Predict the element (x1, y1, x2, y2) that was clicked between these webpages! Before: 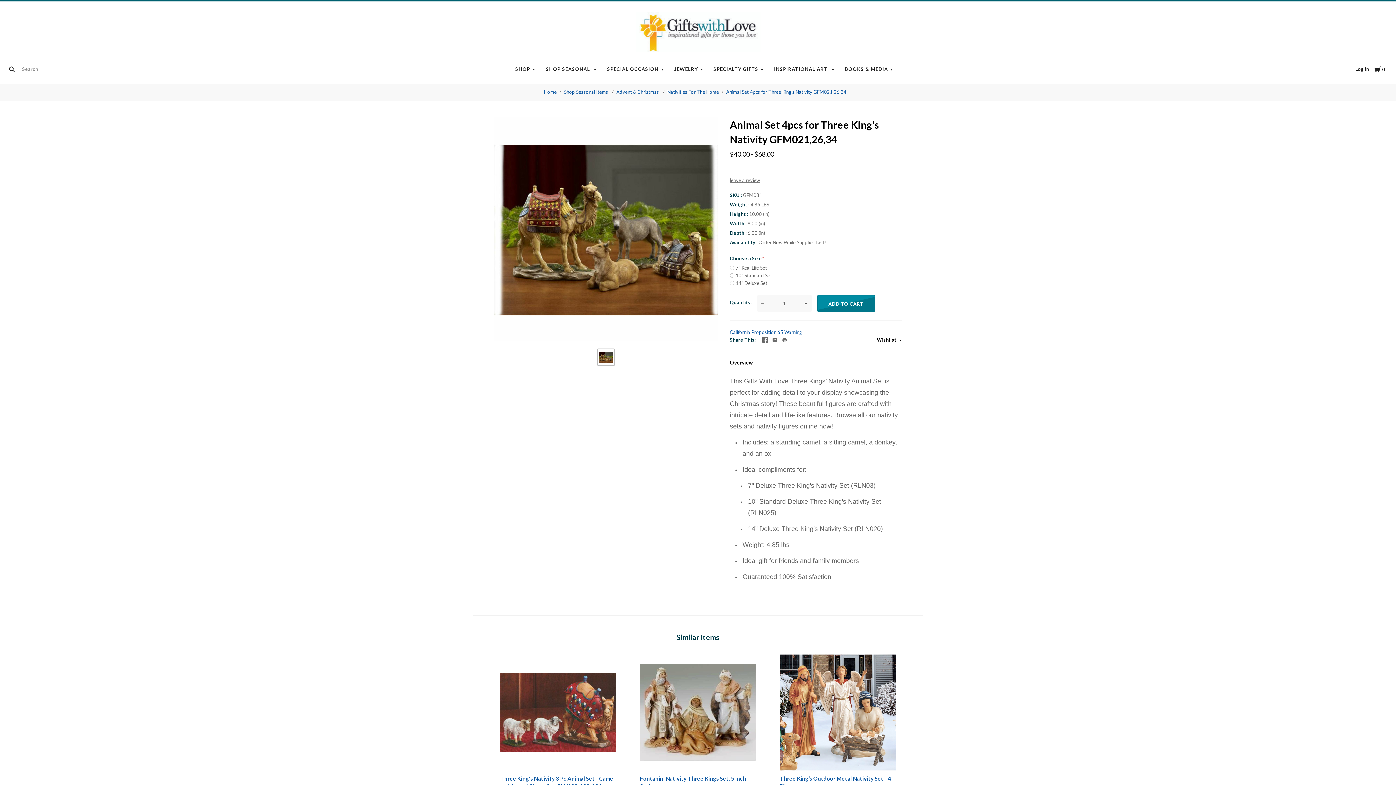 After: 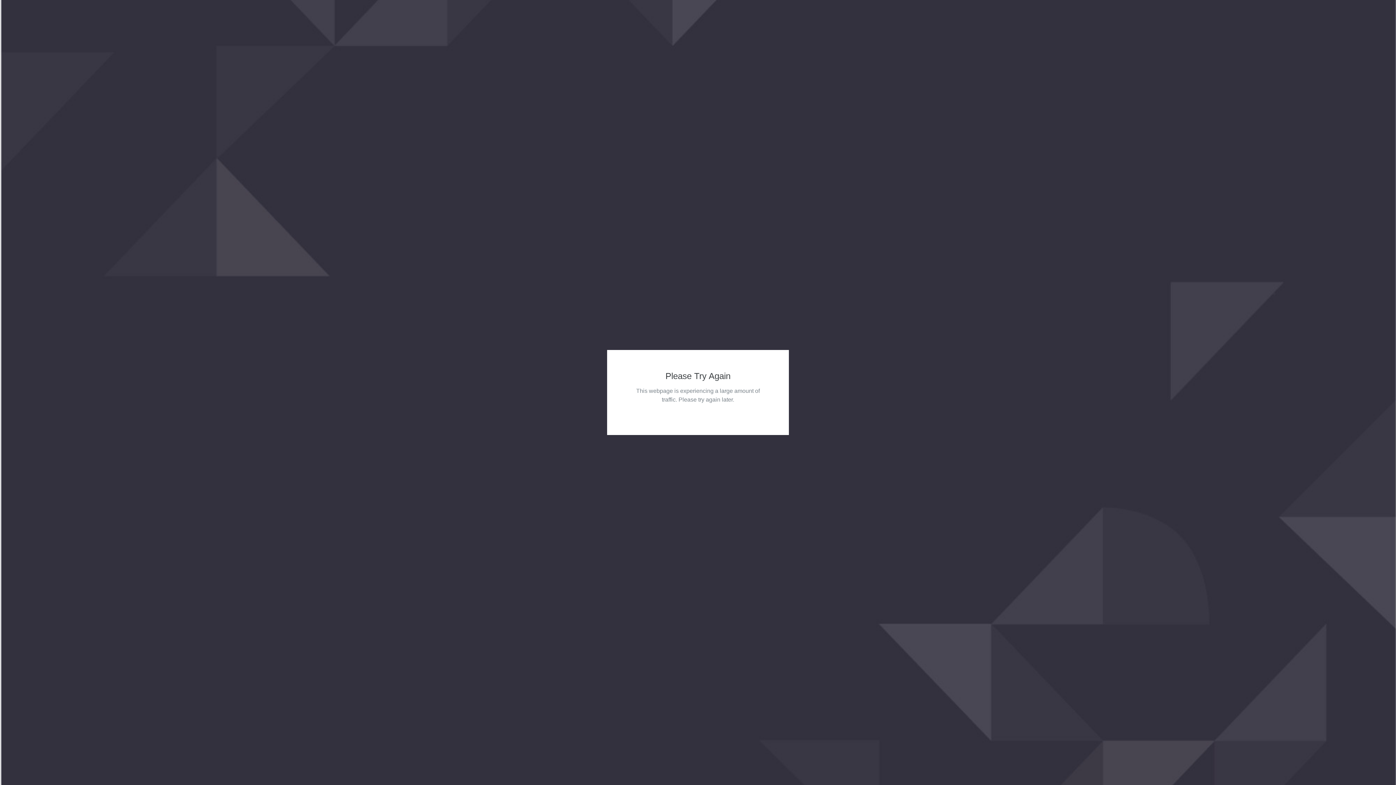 Action: bbox: (500, 654, 616, 770)